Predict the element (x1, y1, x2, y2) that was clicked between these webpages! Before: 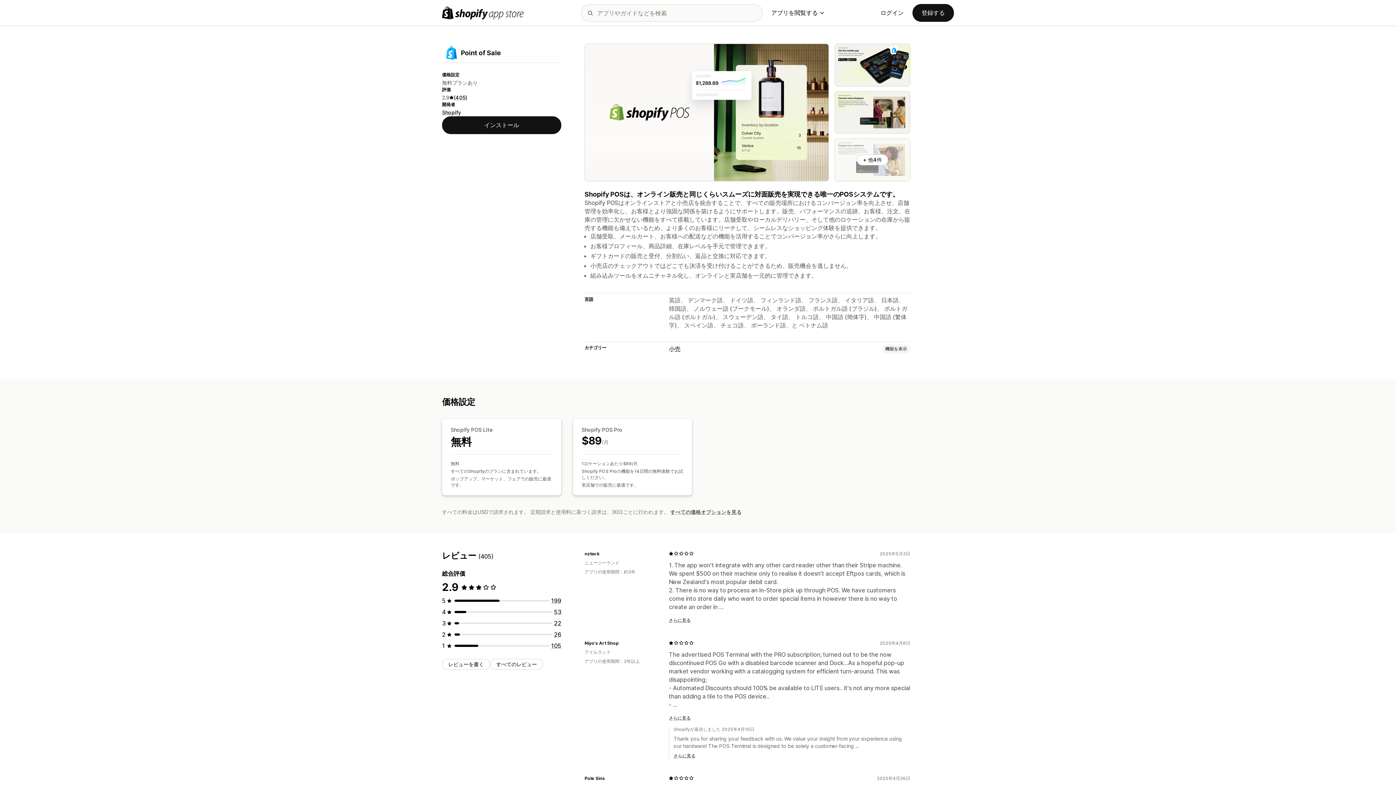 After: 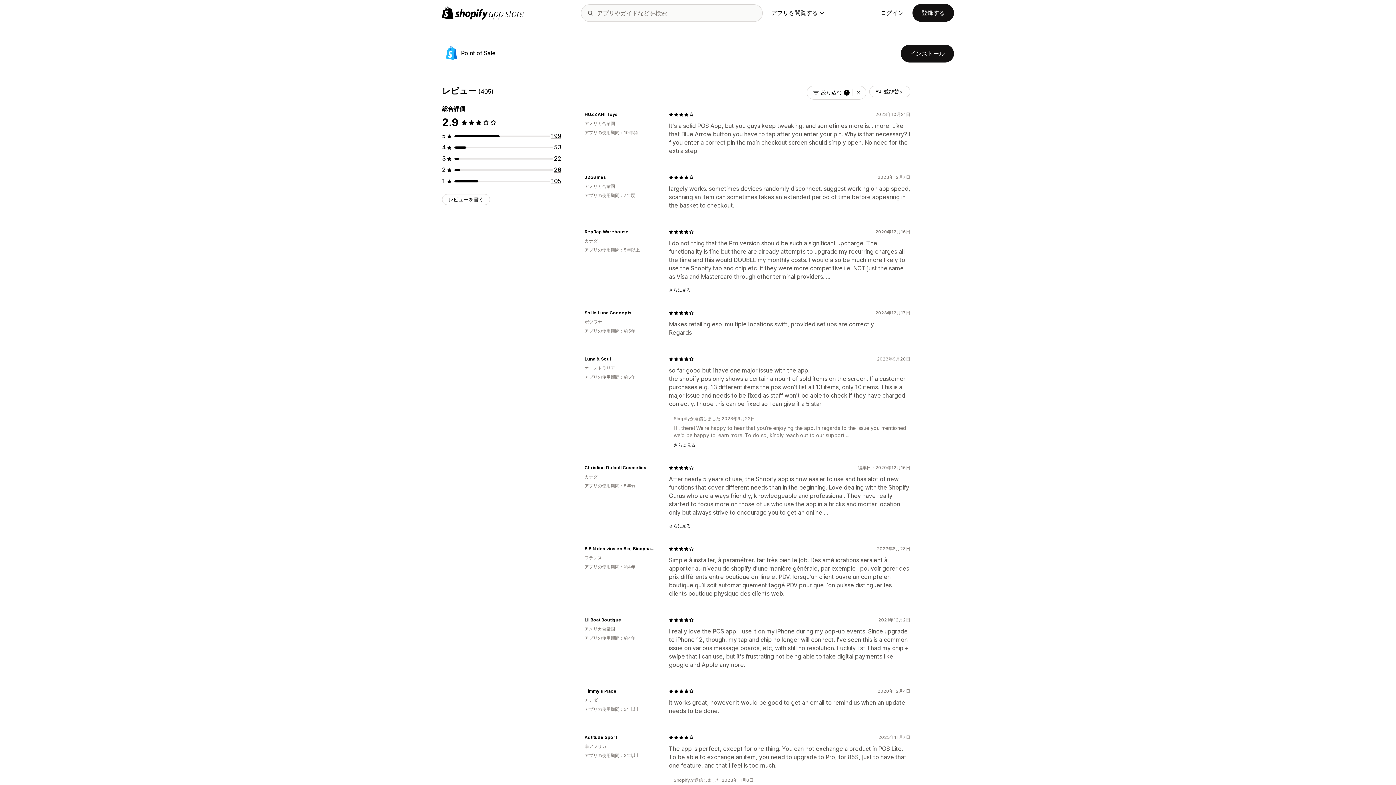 Action: label: 合計レビュー数：53件 bbox: (554, 608, 561, 615)